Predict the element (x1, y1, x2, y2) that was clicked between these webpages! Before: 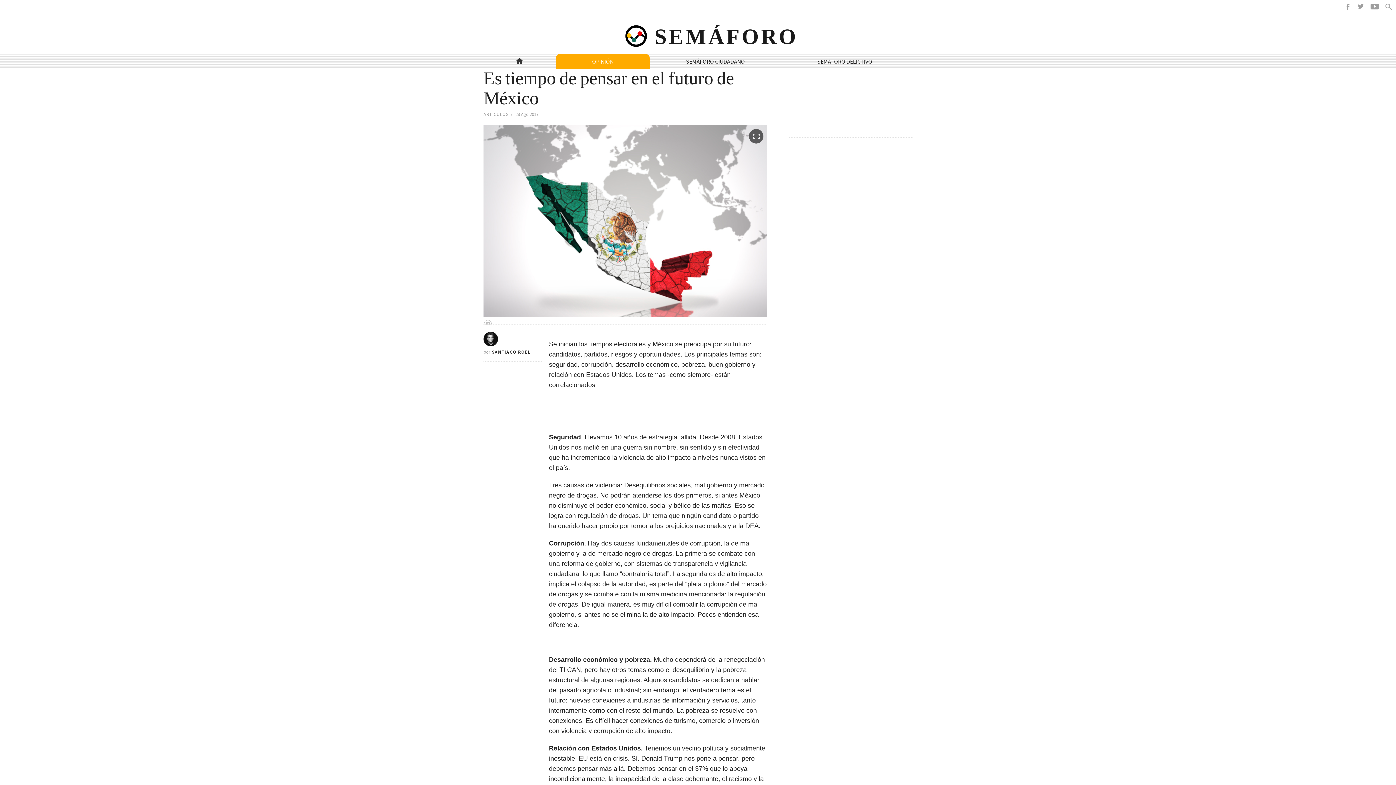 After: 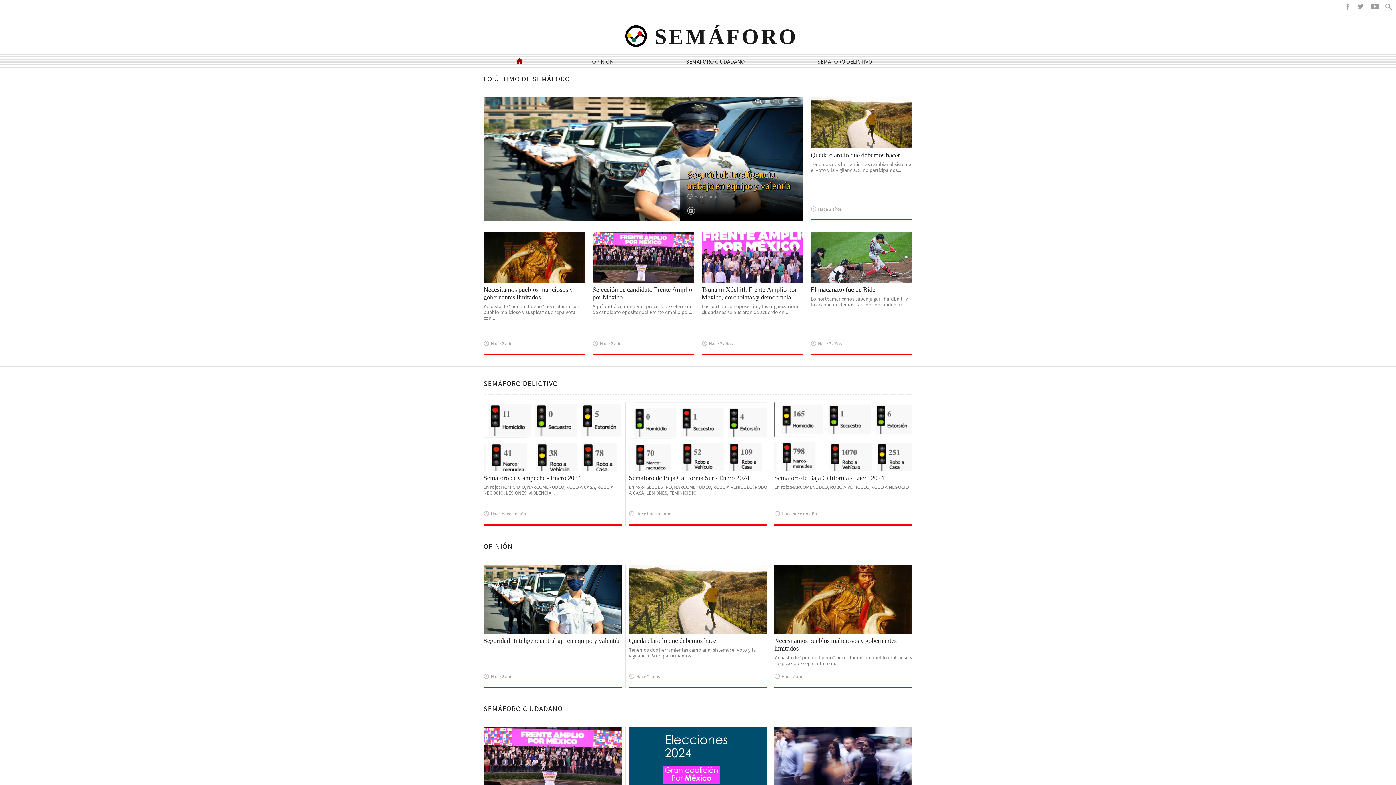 Action: bbox: (592, 23, 803, 46)